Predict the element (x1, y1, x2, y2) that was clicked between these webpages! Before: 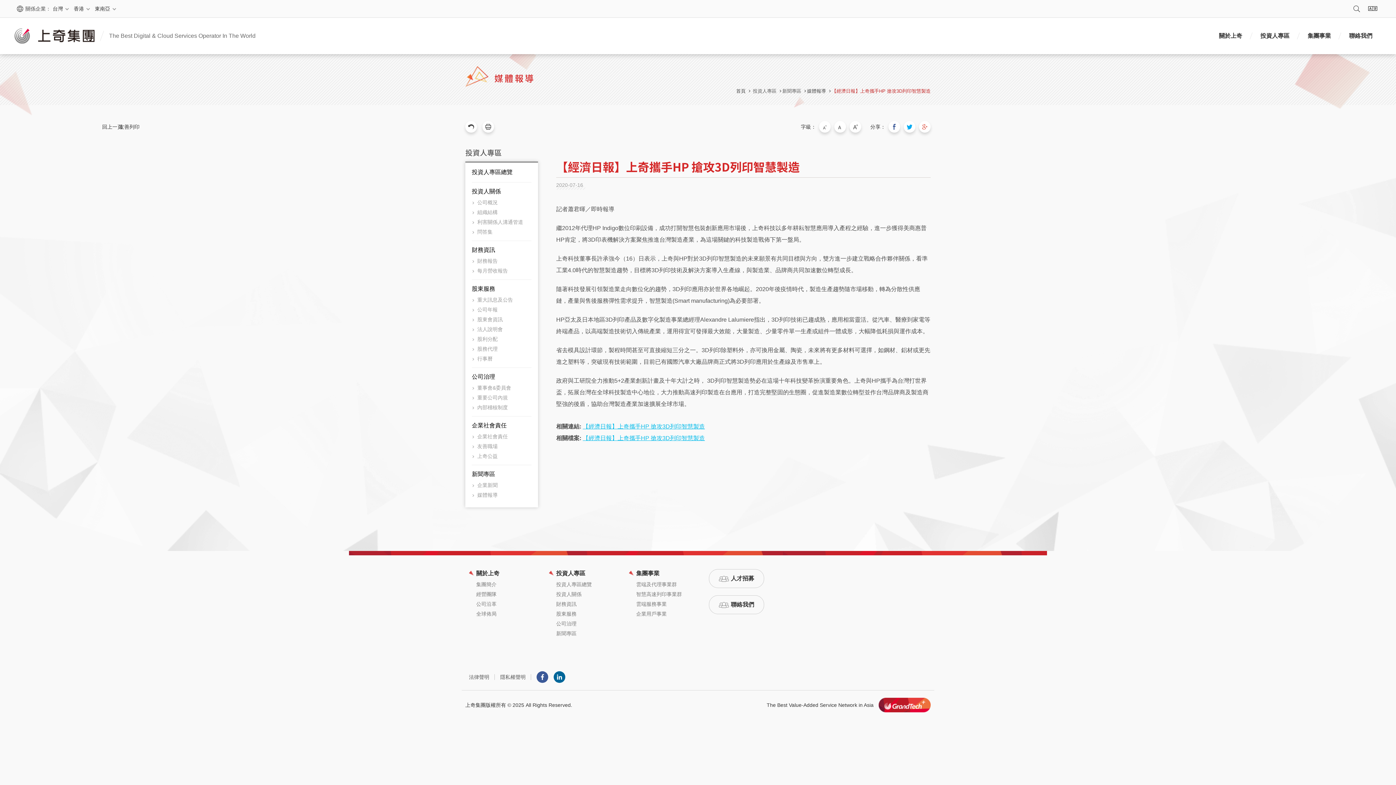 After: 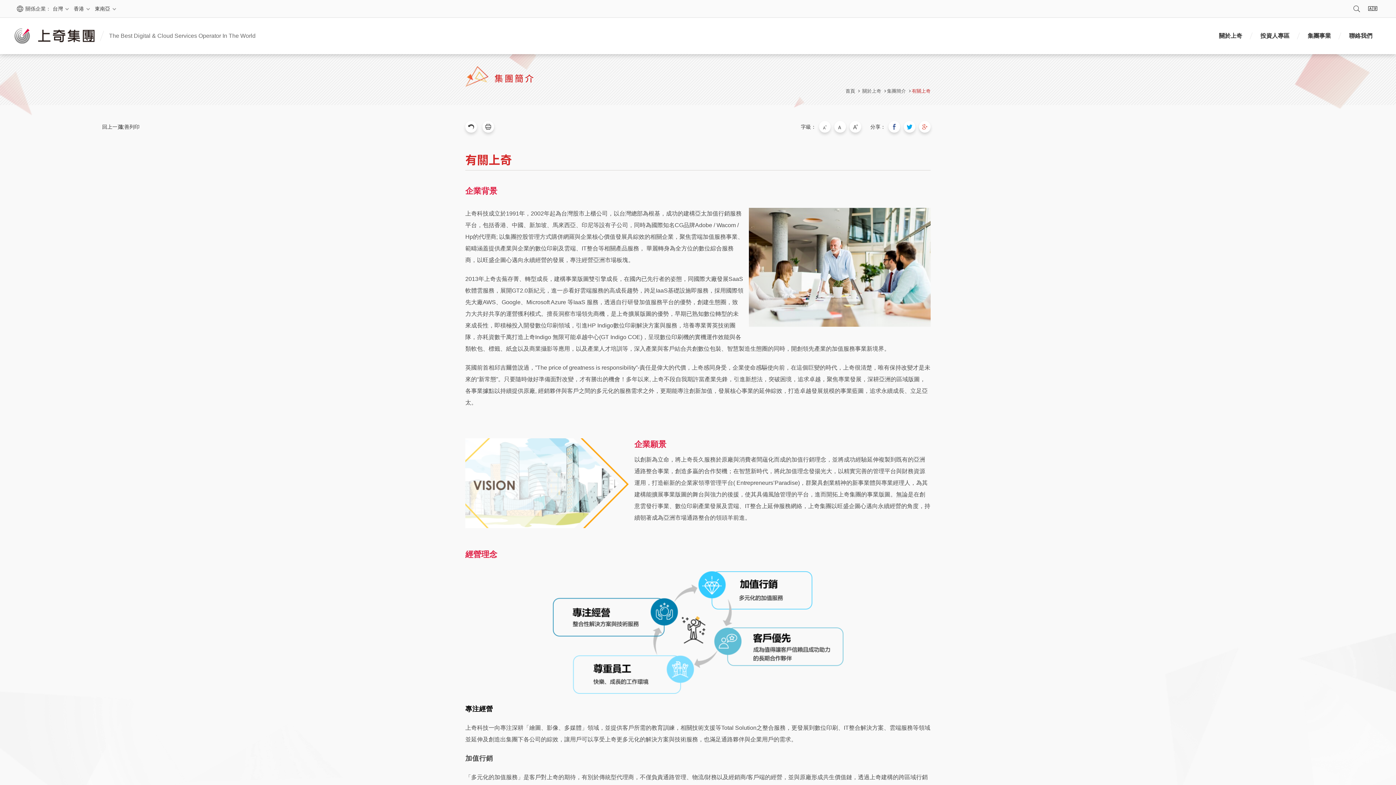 Action: bbox: (476, 580, 549, 589) label: 集團簡介